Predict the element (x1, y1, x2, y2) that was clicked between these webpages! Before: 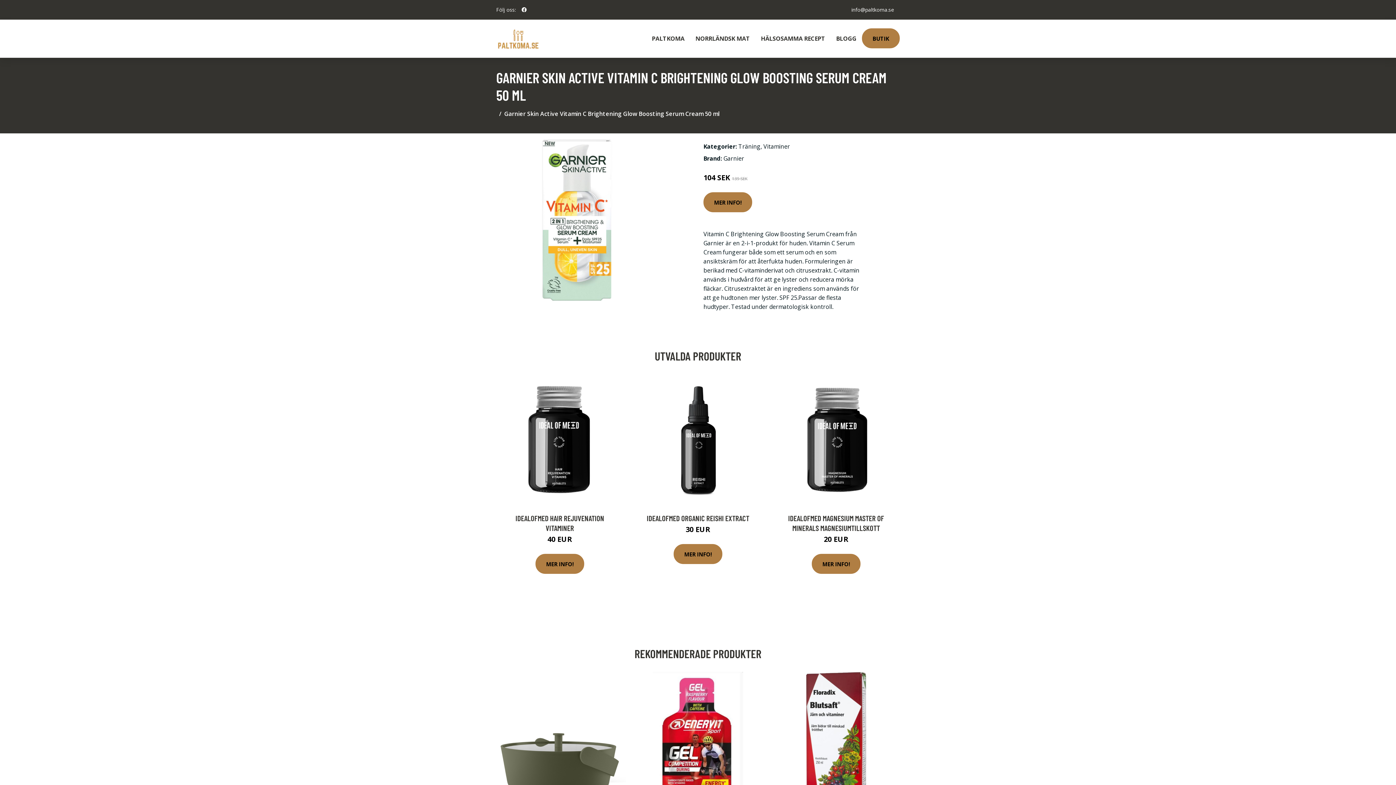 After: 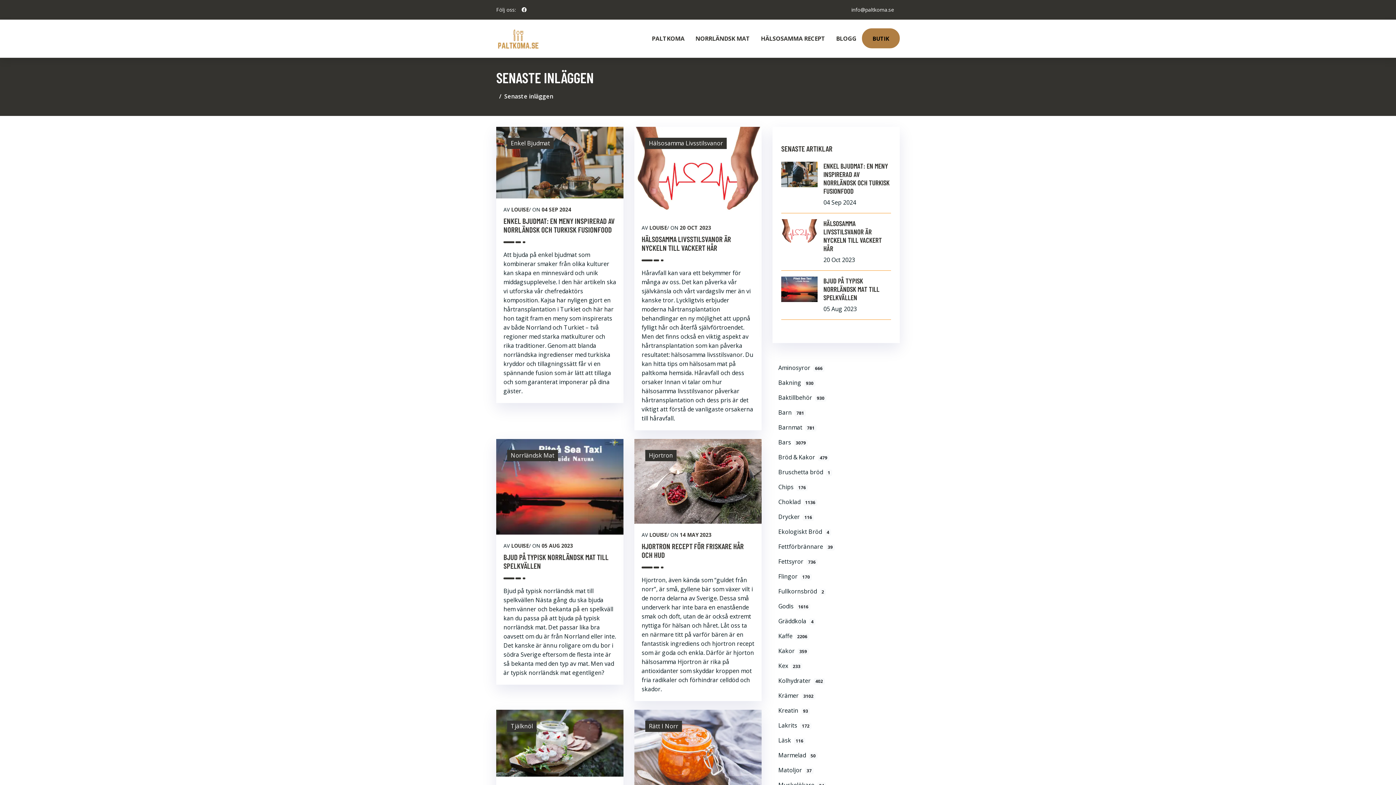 Action: bbox: (830, 19, 862, 57) label: BLOGG